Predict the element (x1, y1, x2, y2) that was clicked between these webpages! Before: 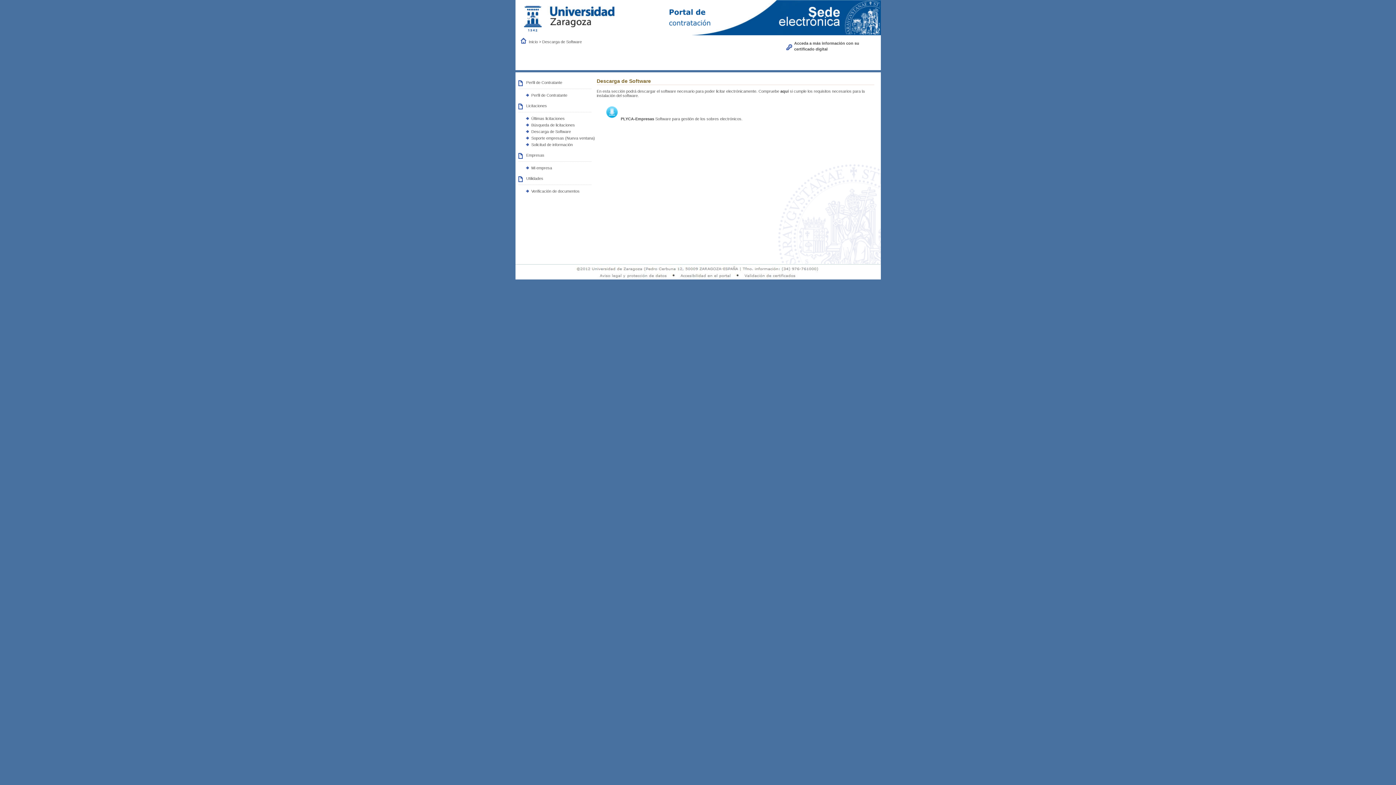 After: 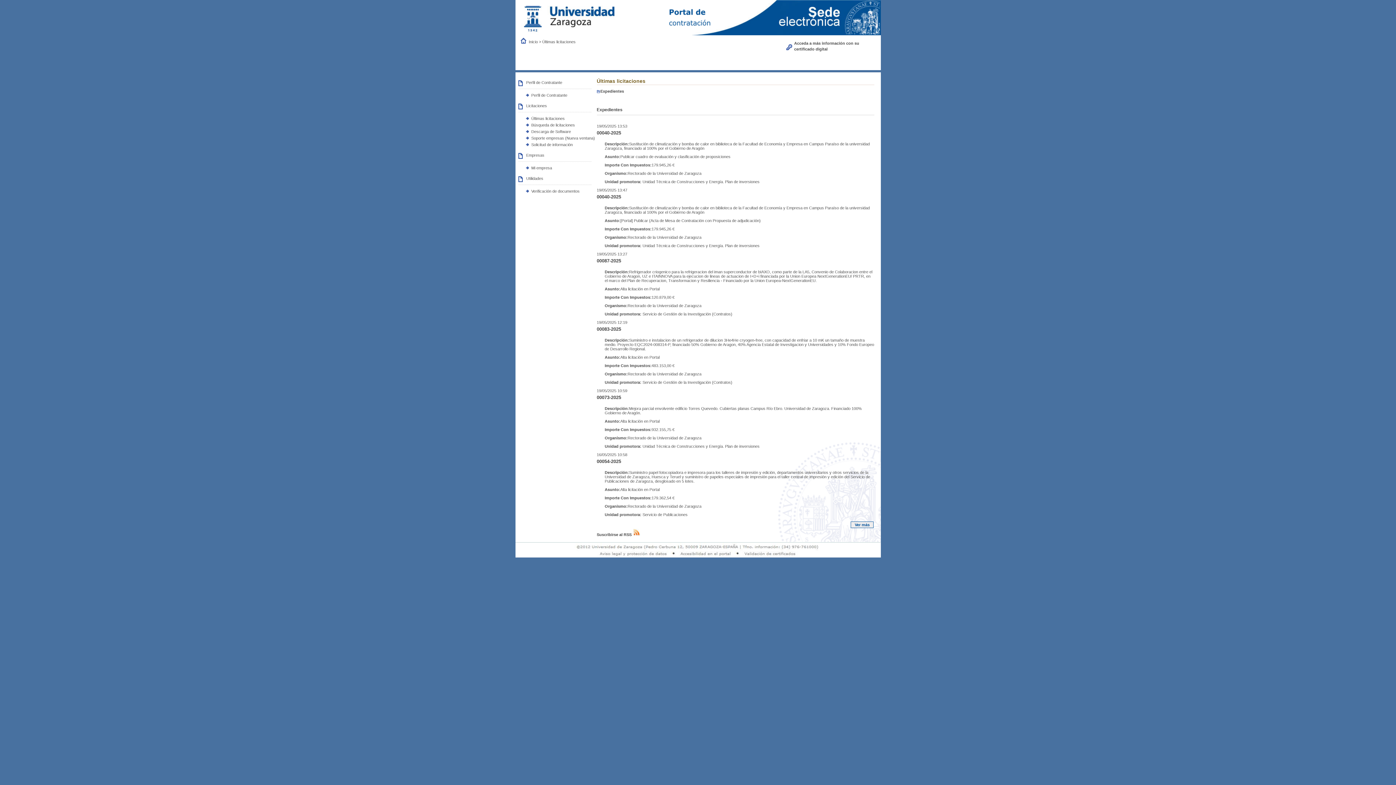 Action: label: Últimas licitaciones bbox: (531, 116, 564, 120)